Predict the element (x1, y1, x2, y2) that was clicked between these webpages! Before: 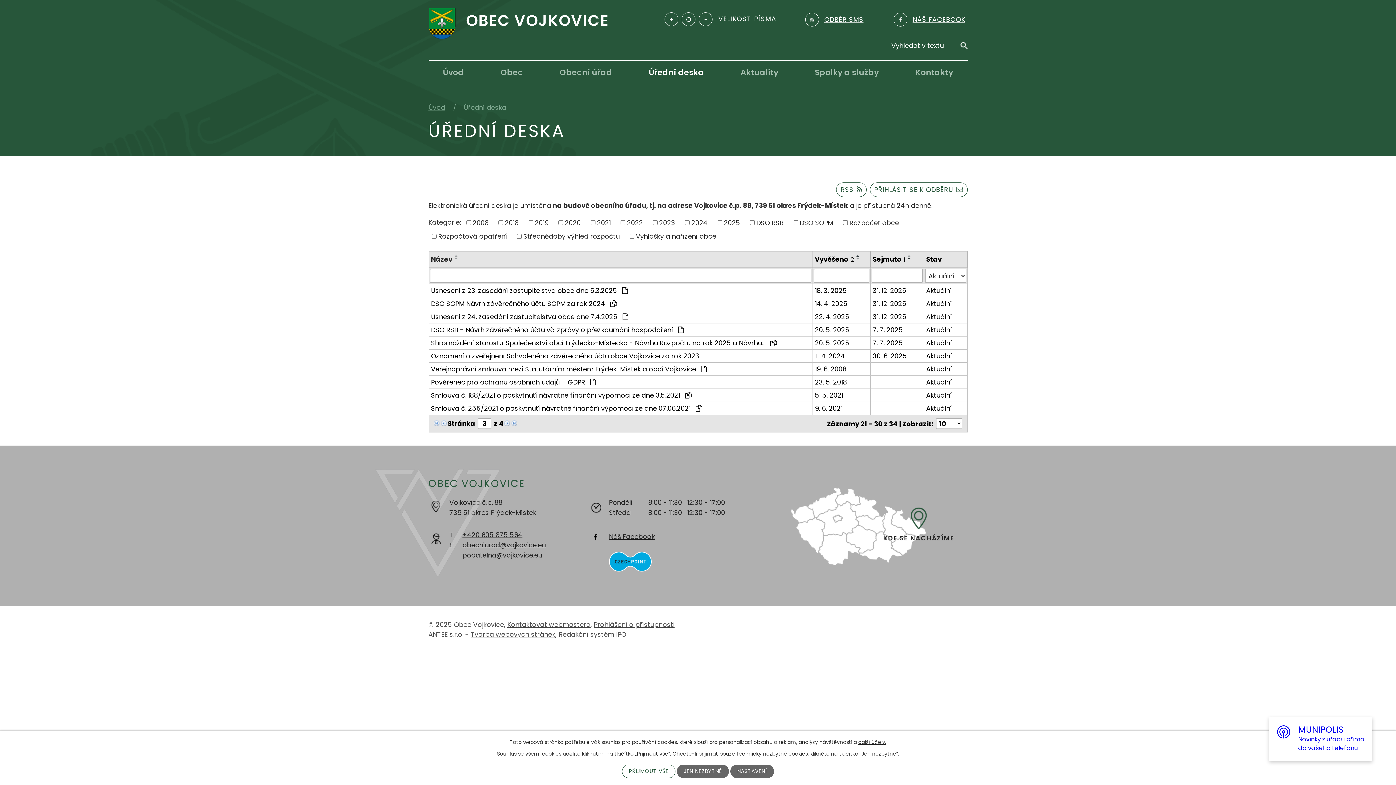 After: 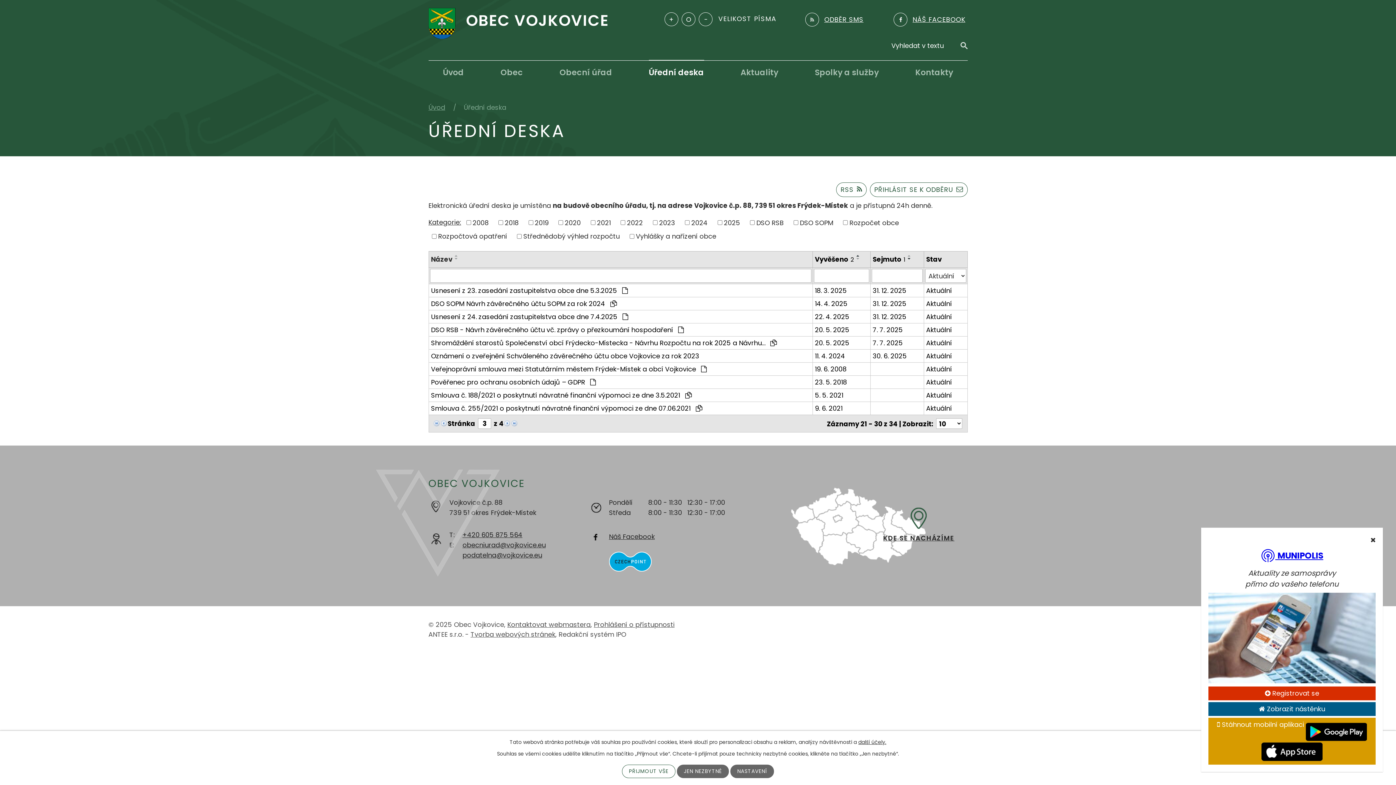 Action: label:  MUNIPOLIS
Novinky z úřadu přímo
do vašeho telefonu bbox: (1269, 717, 1372, 761)